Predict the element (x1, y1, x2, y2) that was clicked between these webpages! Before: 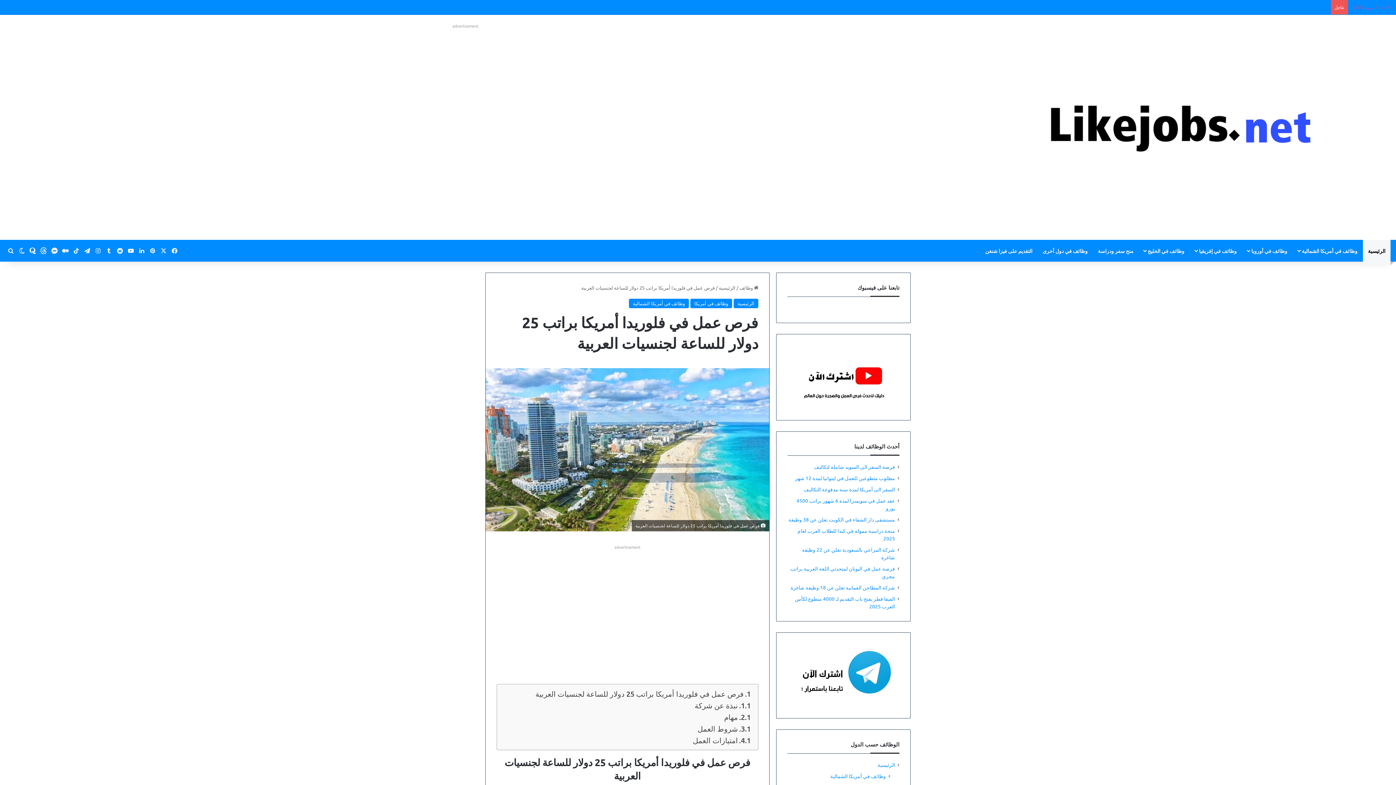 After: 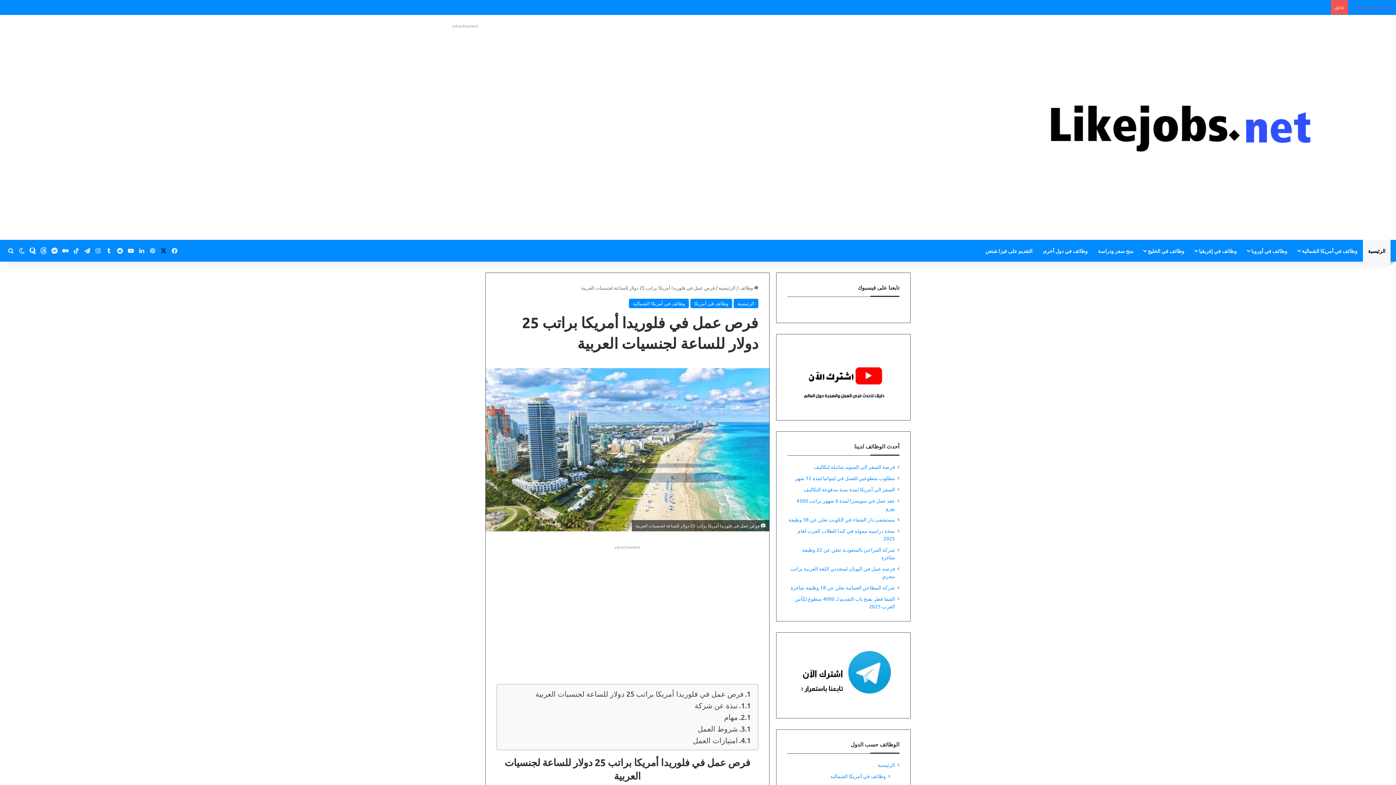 Action: label: X bbox: (158, 240, 169, 261)